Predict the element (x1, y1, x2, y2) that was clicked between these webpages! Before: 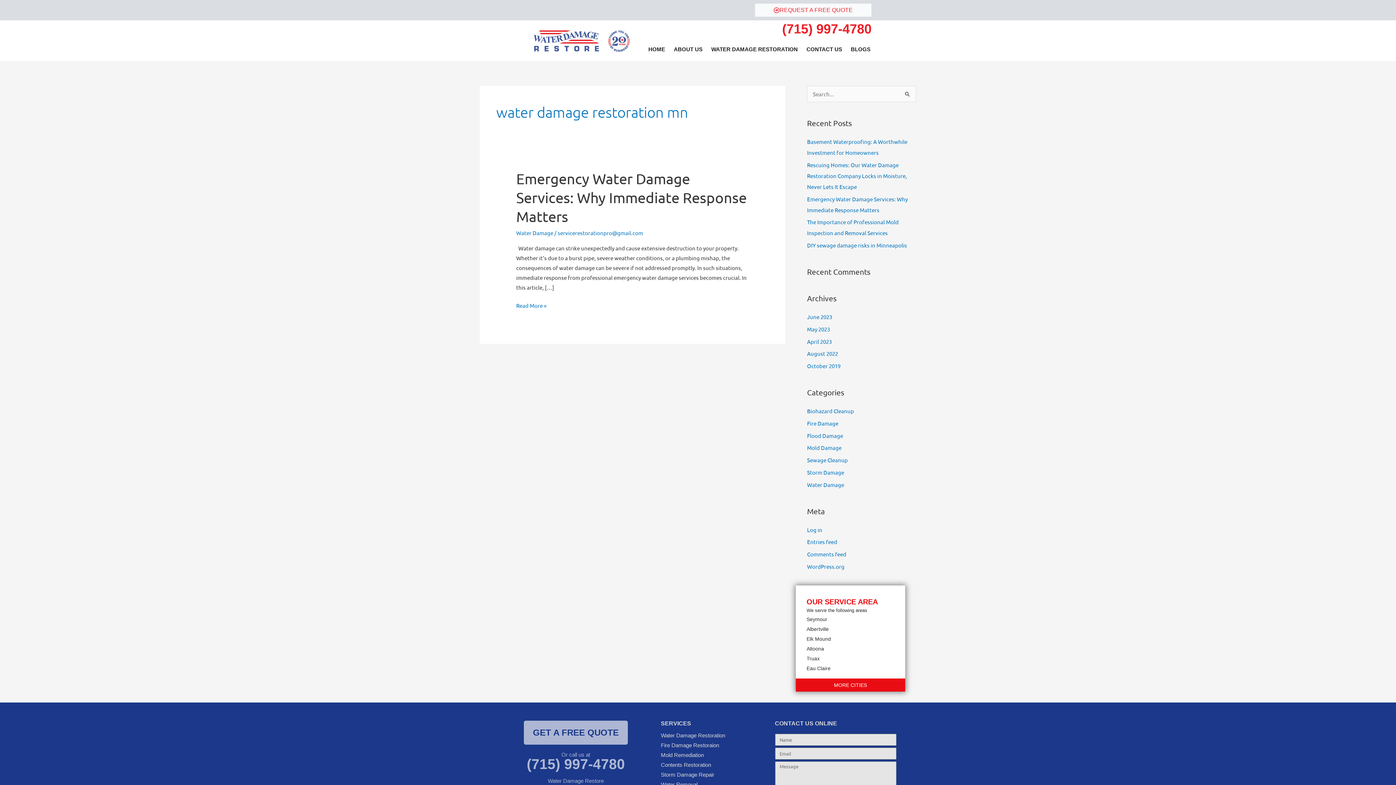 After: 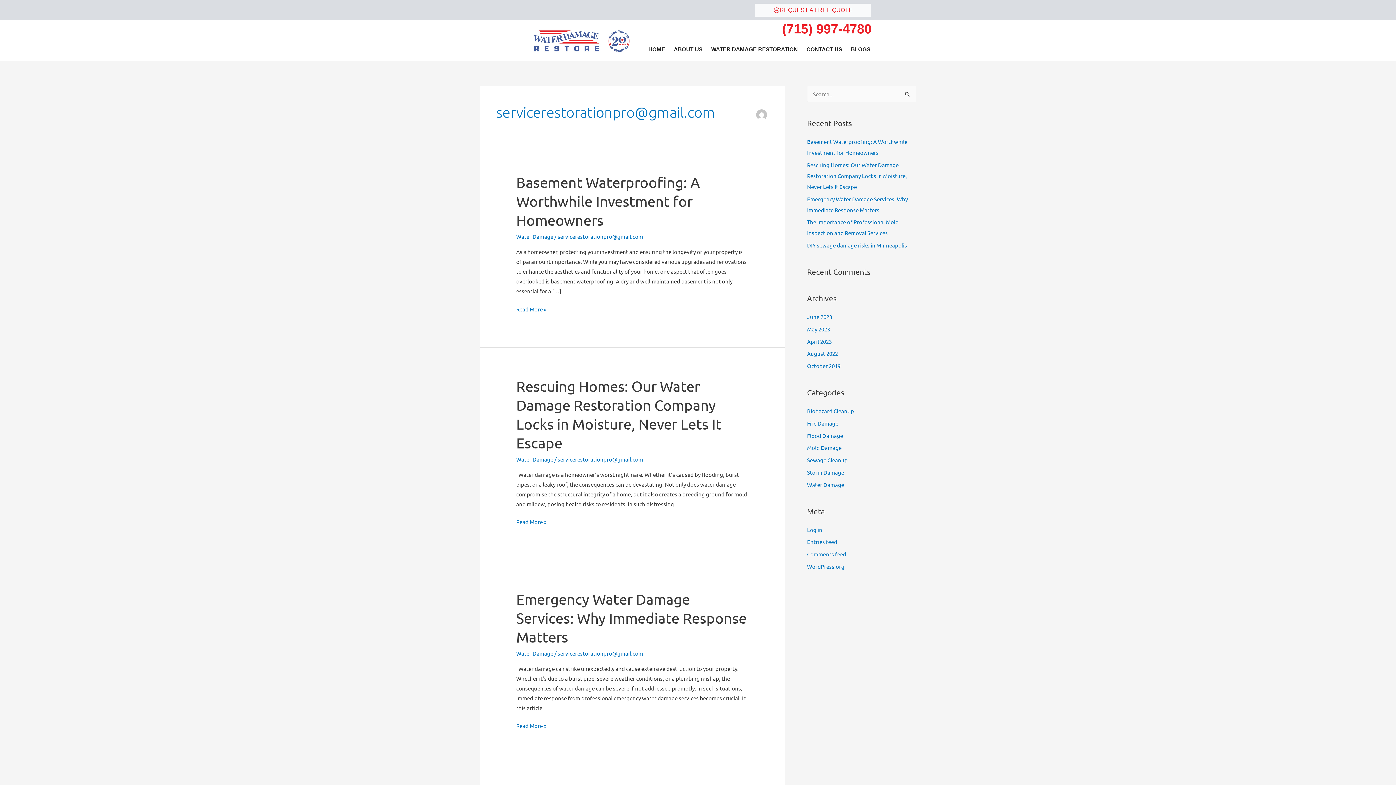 Action: label: servicerestorationpro@gmail.com bbox: (557, 229, 643, 236)